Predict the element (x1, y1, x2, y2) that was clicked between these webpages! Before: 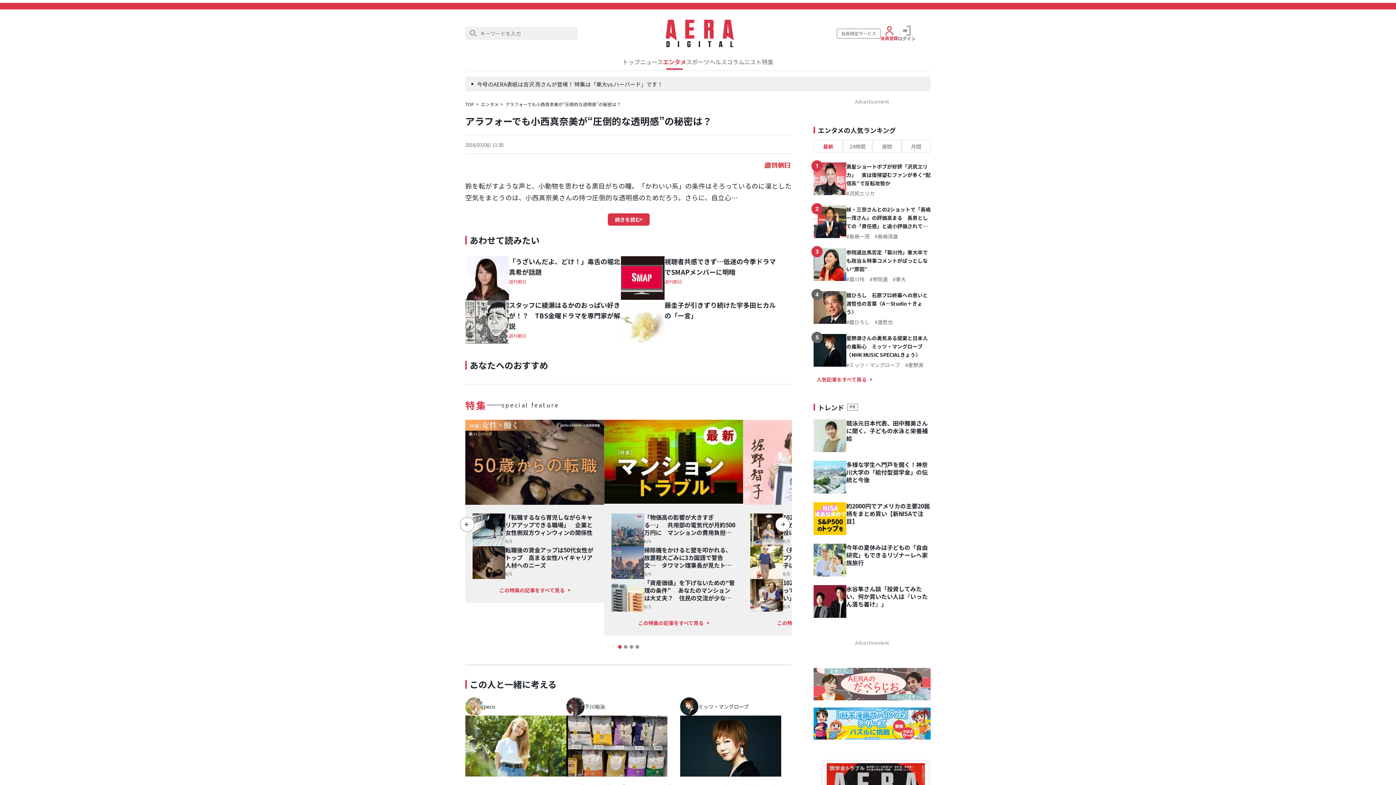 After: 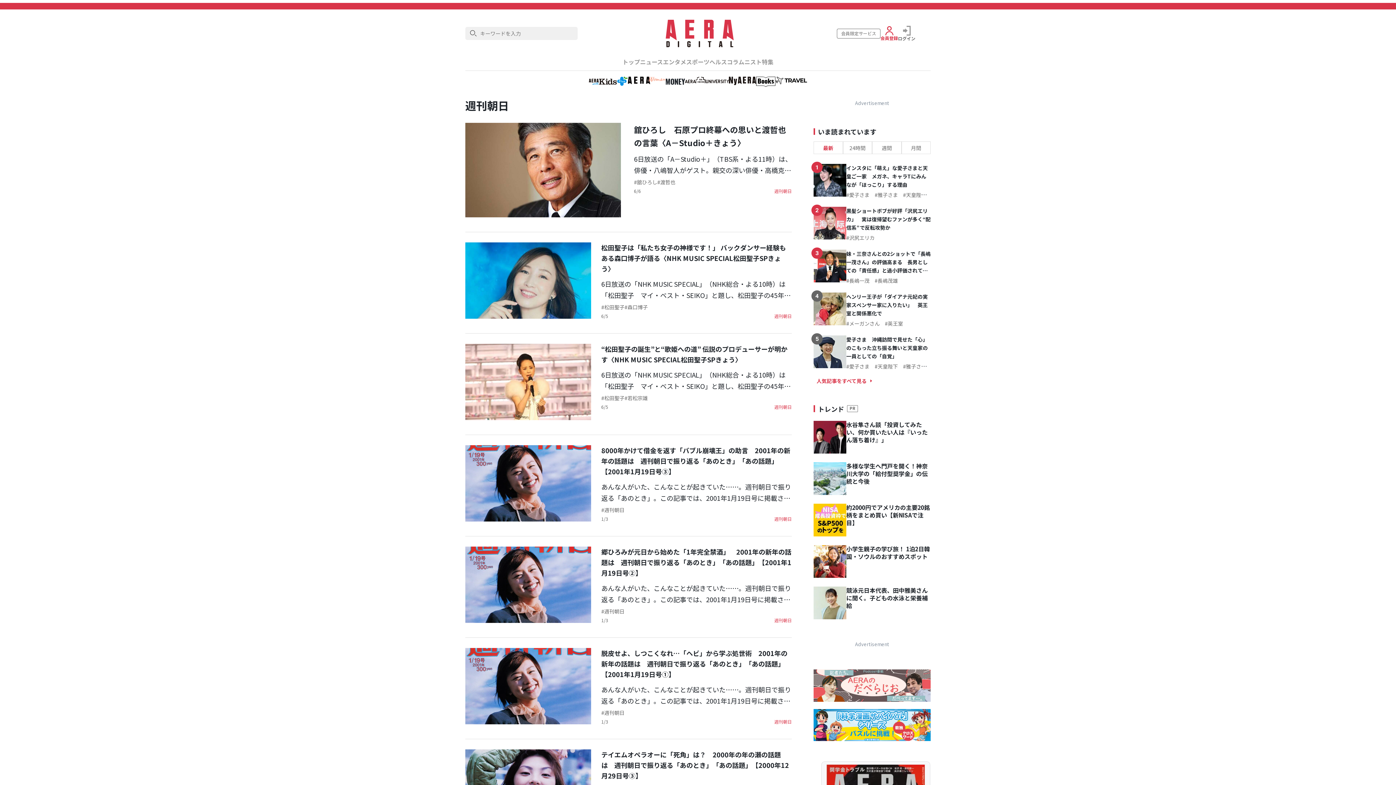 Action: label: 週刊朝日 bbox: (509, 332, 526, 338)